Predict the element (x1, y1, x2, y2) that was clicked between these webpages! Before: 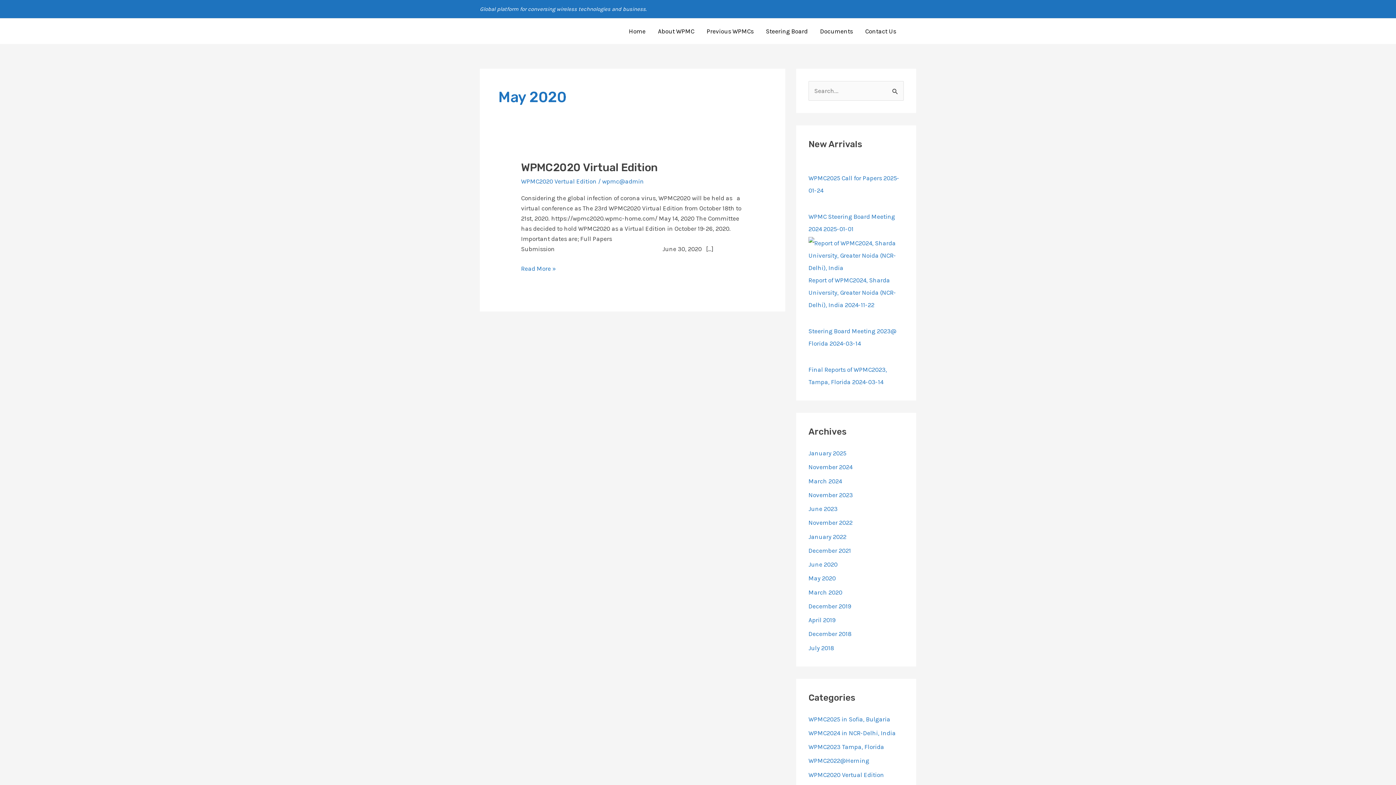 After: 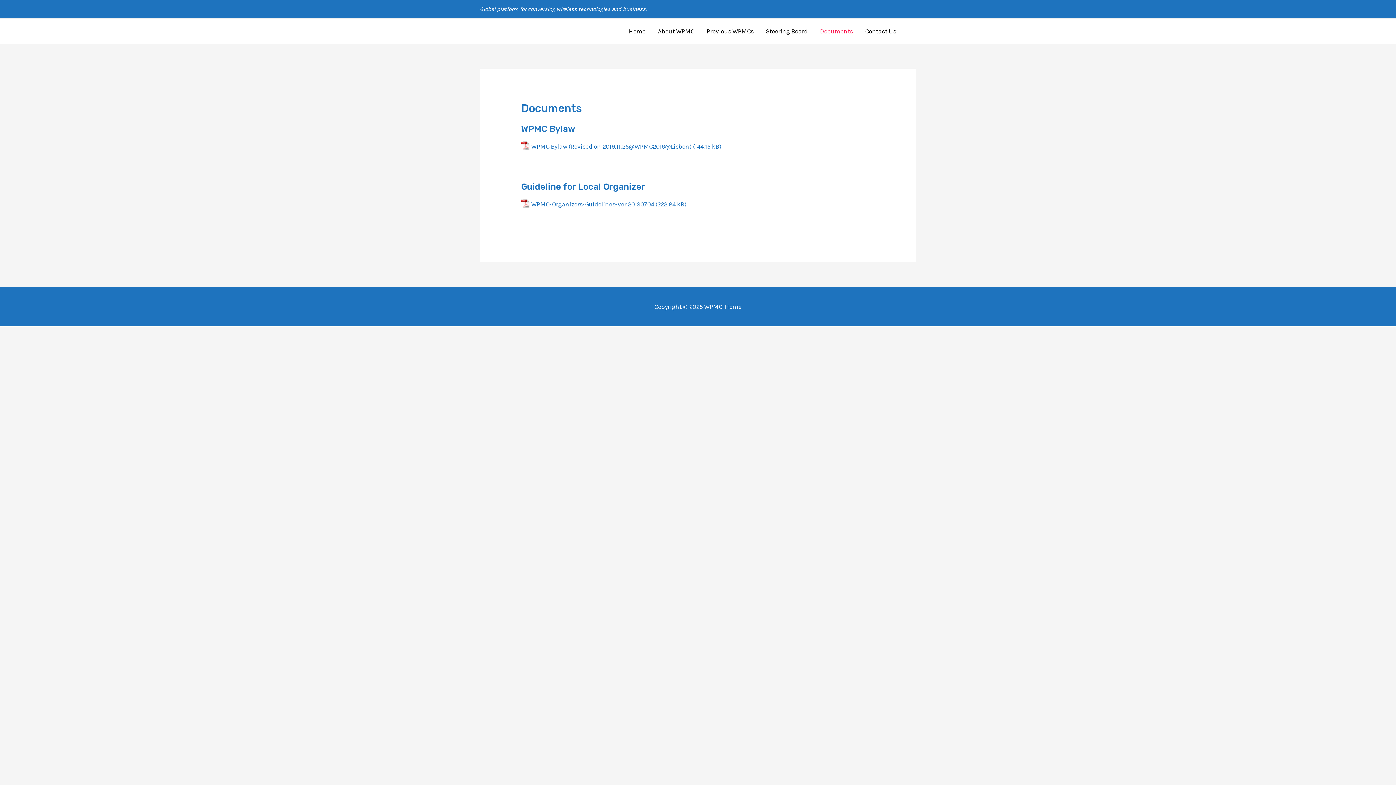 Action: bbox: (814, 18, 859, 44) label: Documents